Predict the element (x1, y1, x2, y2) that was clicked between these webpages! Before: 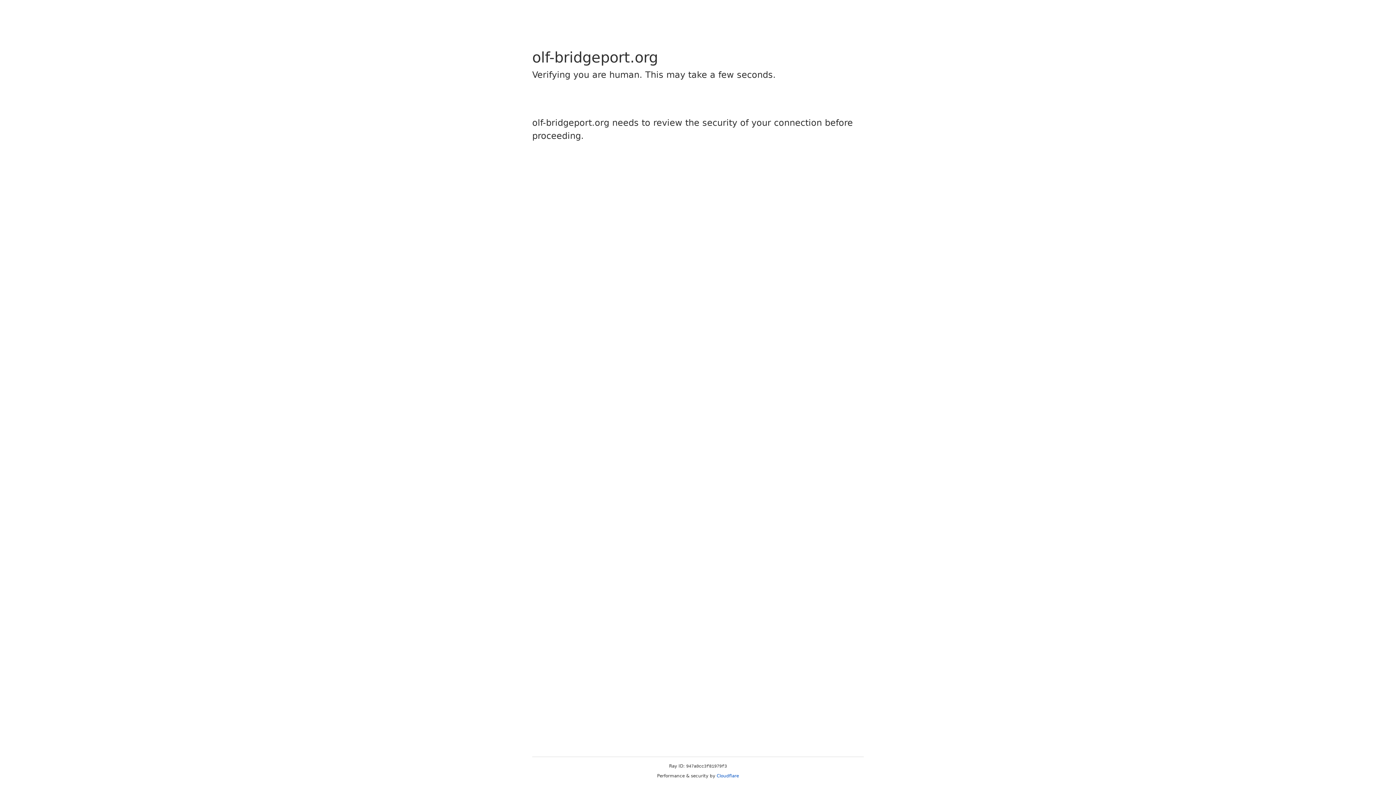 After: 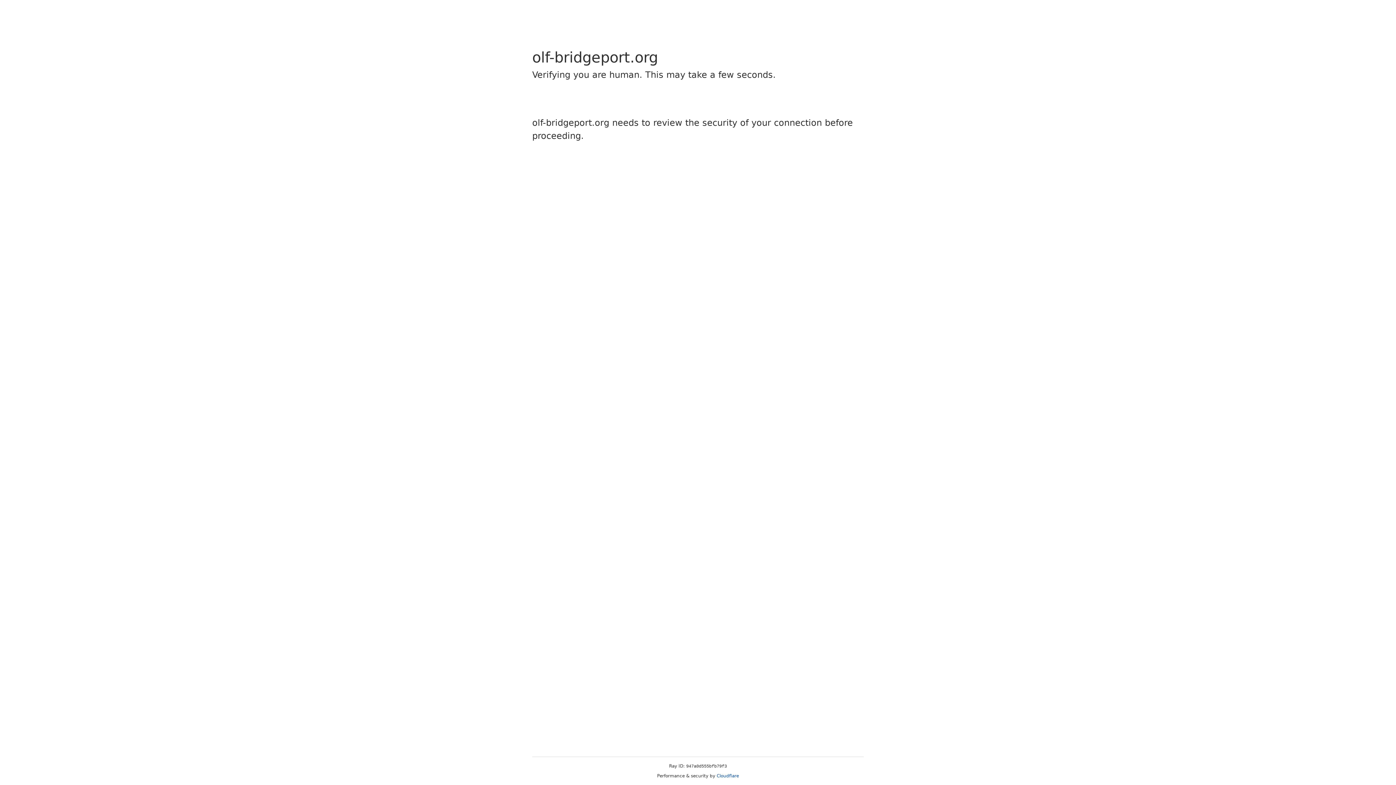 Action: bbox: (716, 773, 739, 778) label: Cloudflare